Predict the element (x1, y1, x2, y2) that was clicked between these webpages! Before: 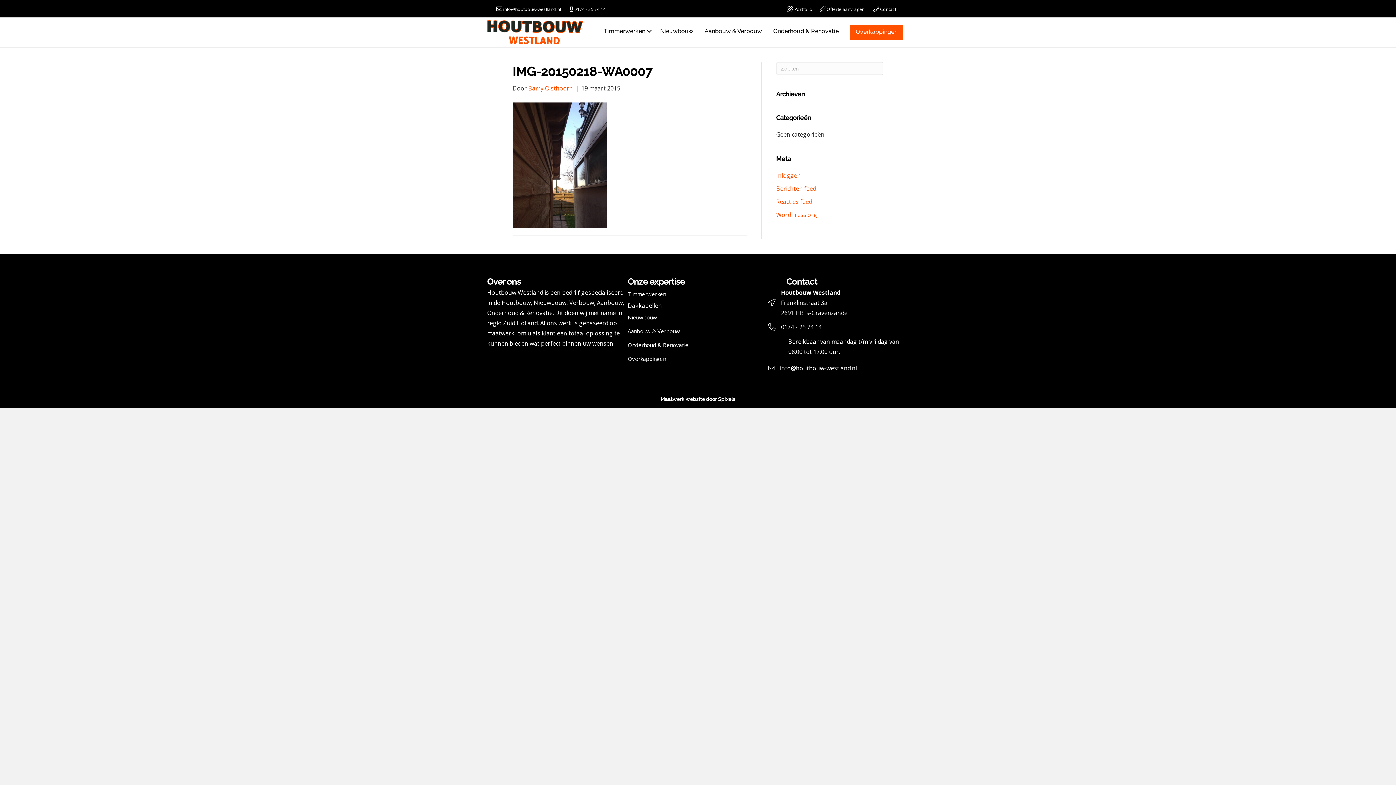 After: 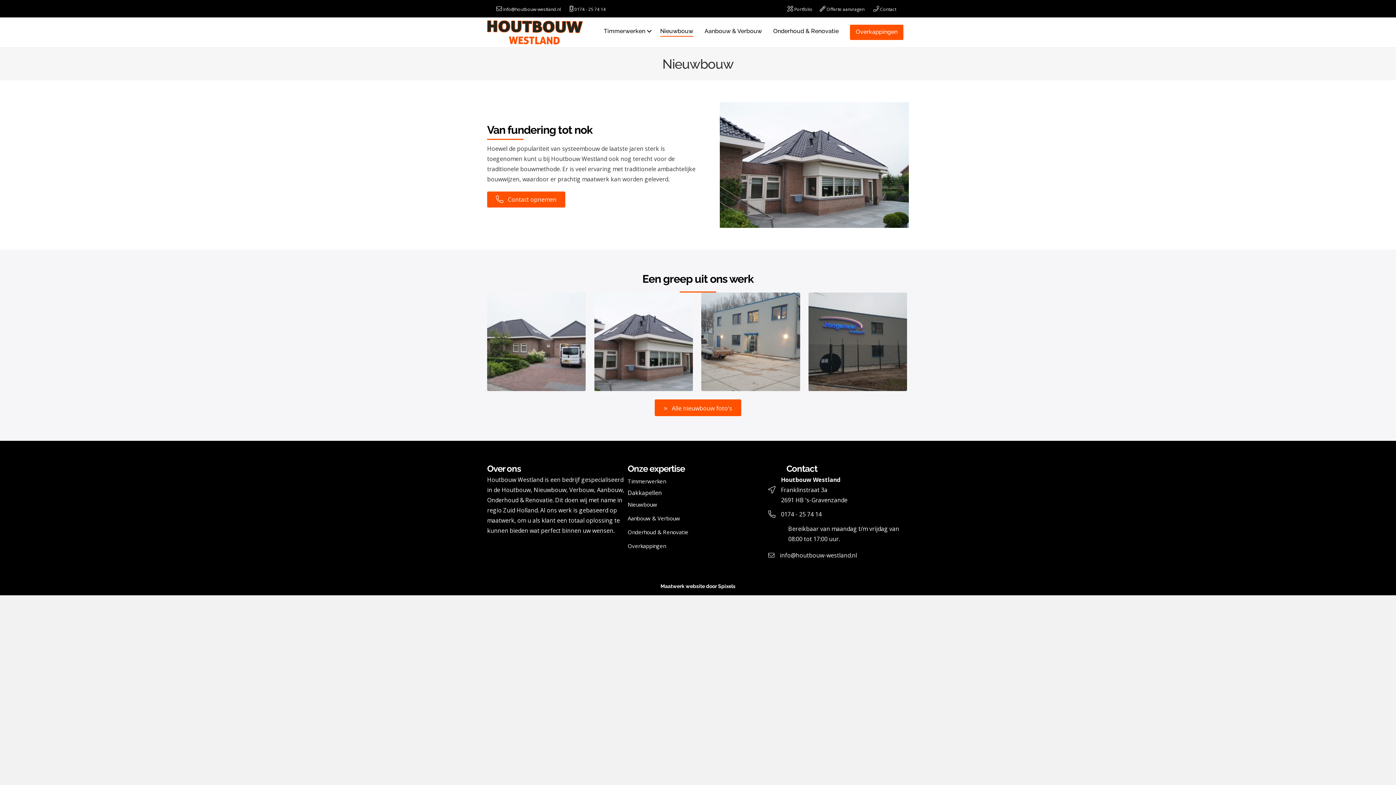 Action: label: Nieuwbouw bbox: (627, 311, 768, 324)